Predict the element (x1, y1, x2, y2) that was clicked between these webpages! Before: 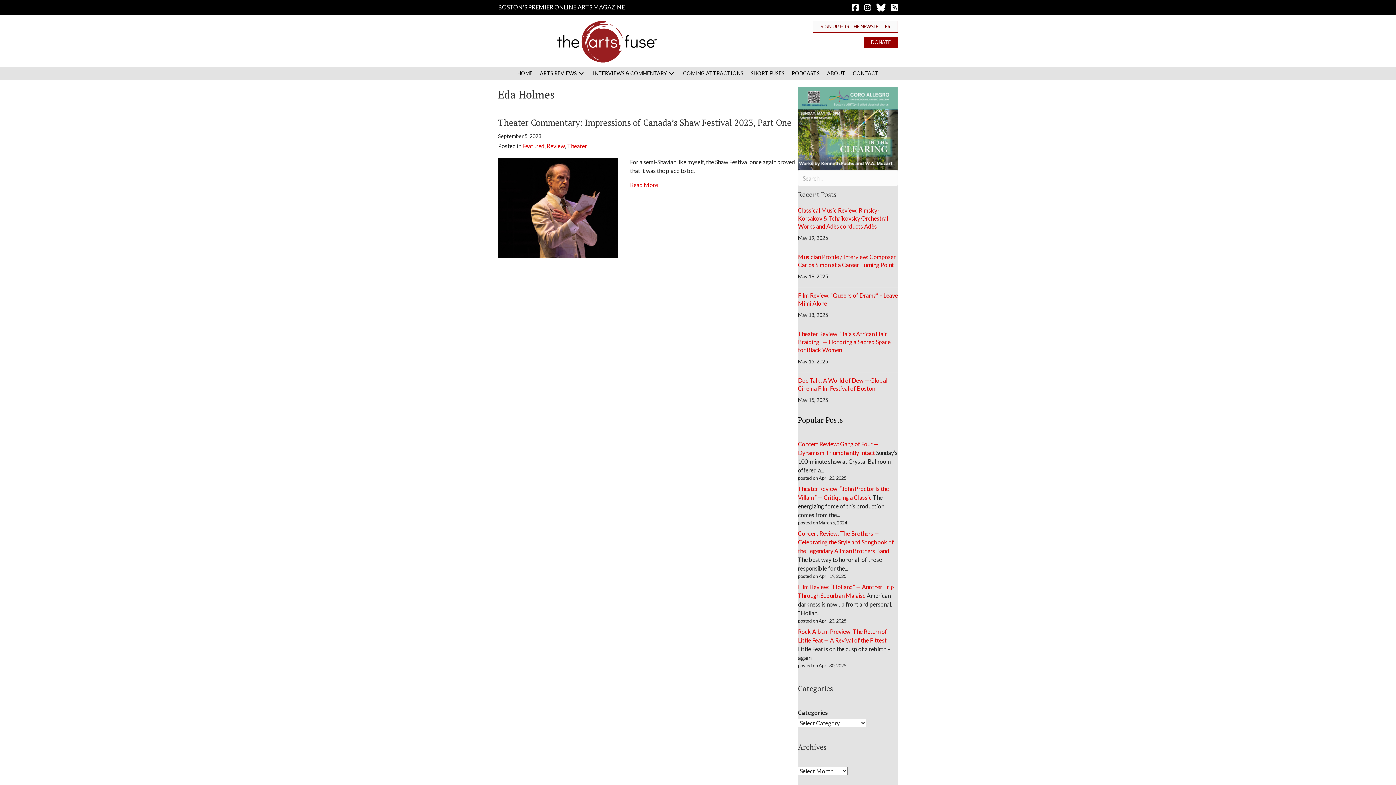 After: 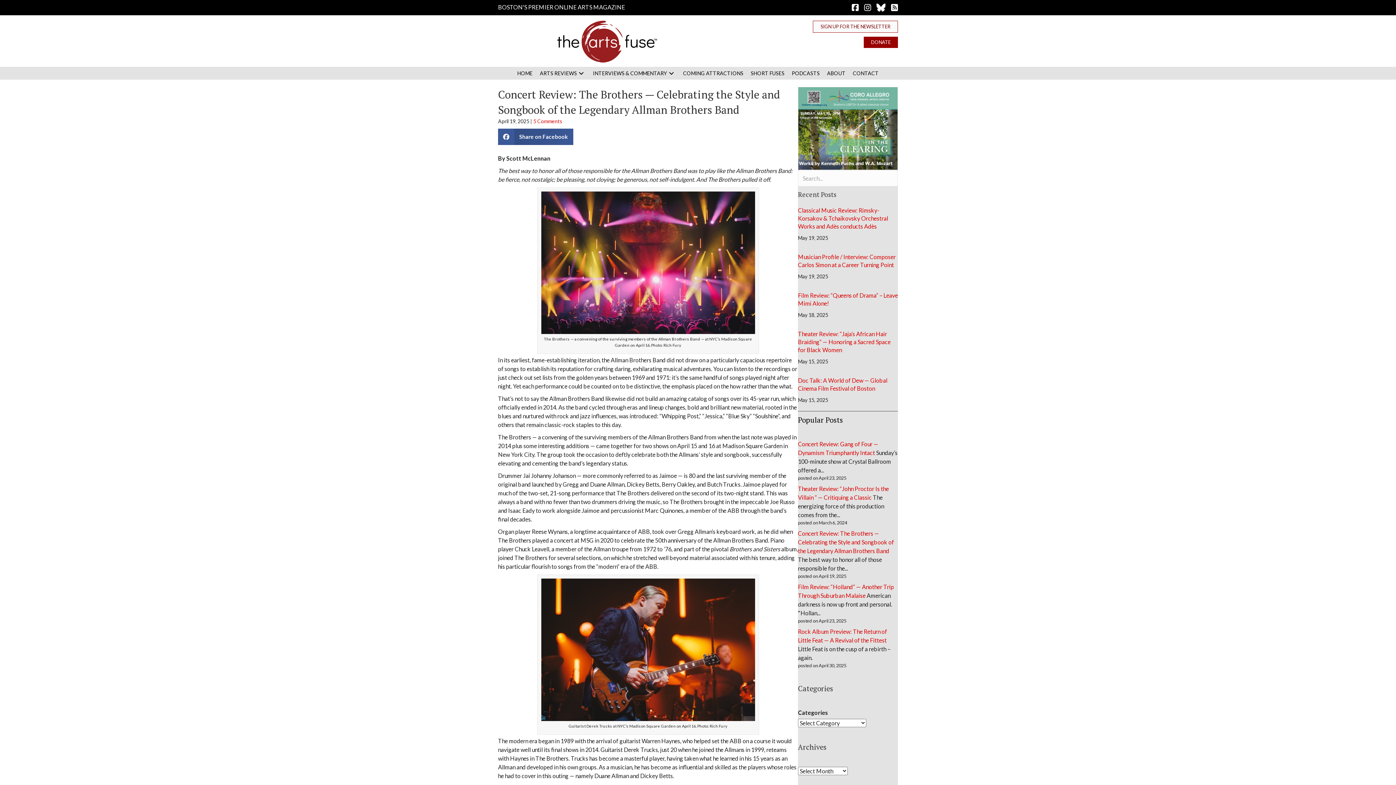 Action: bbox: (798, 530, 894, 554) label: Concert Review: The Brothers — Celebrating the Style and Songbook of the Legendary Allman Brothers Band